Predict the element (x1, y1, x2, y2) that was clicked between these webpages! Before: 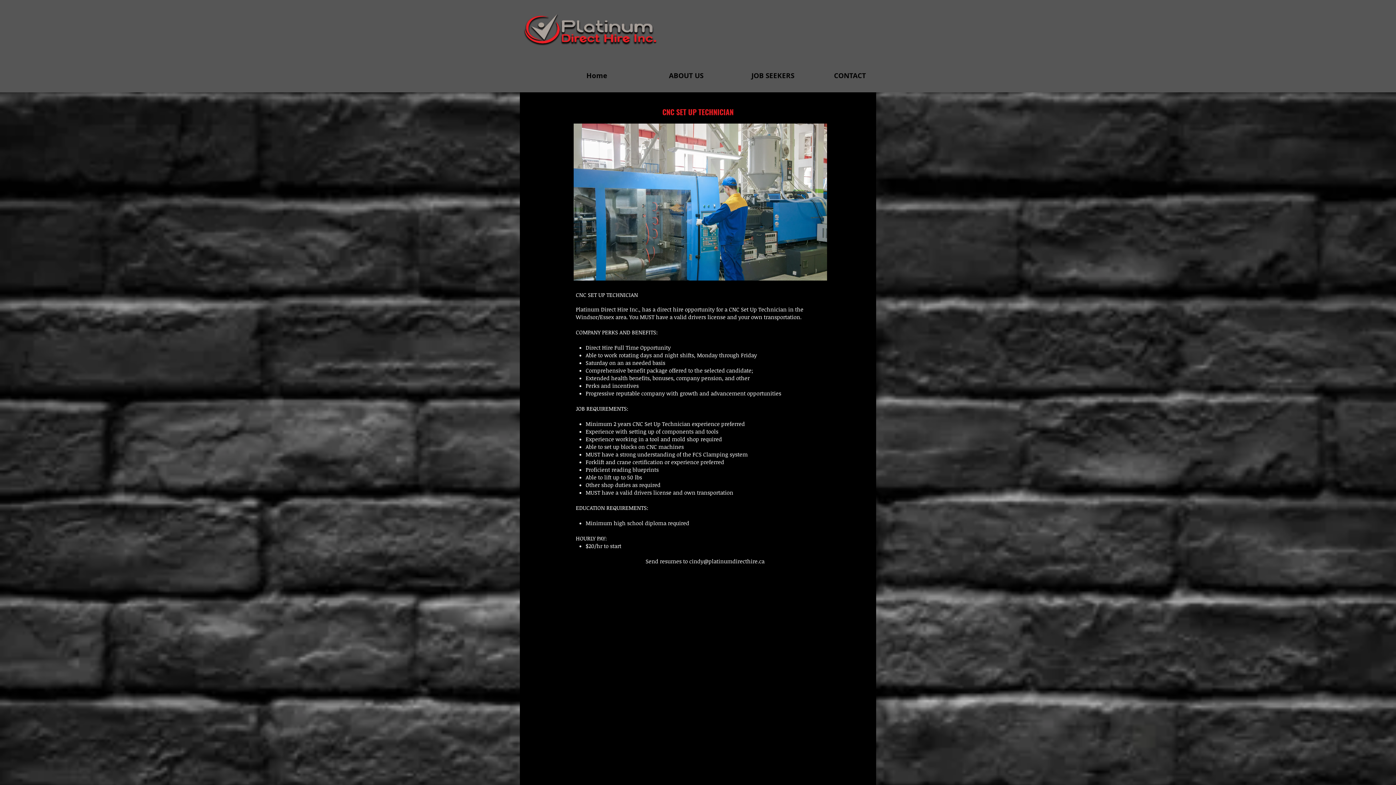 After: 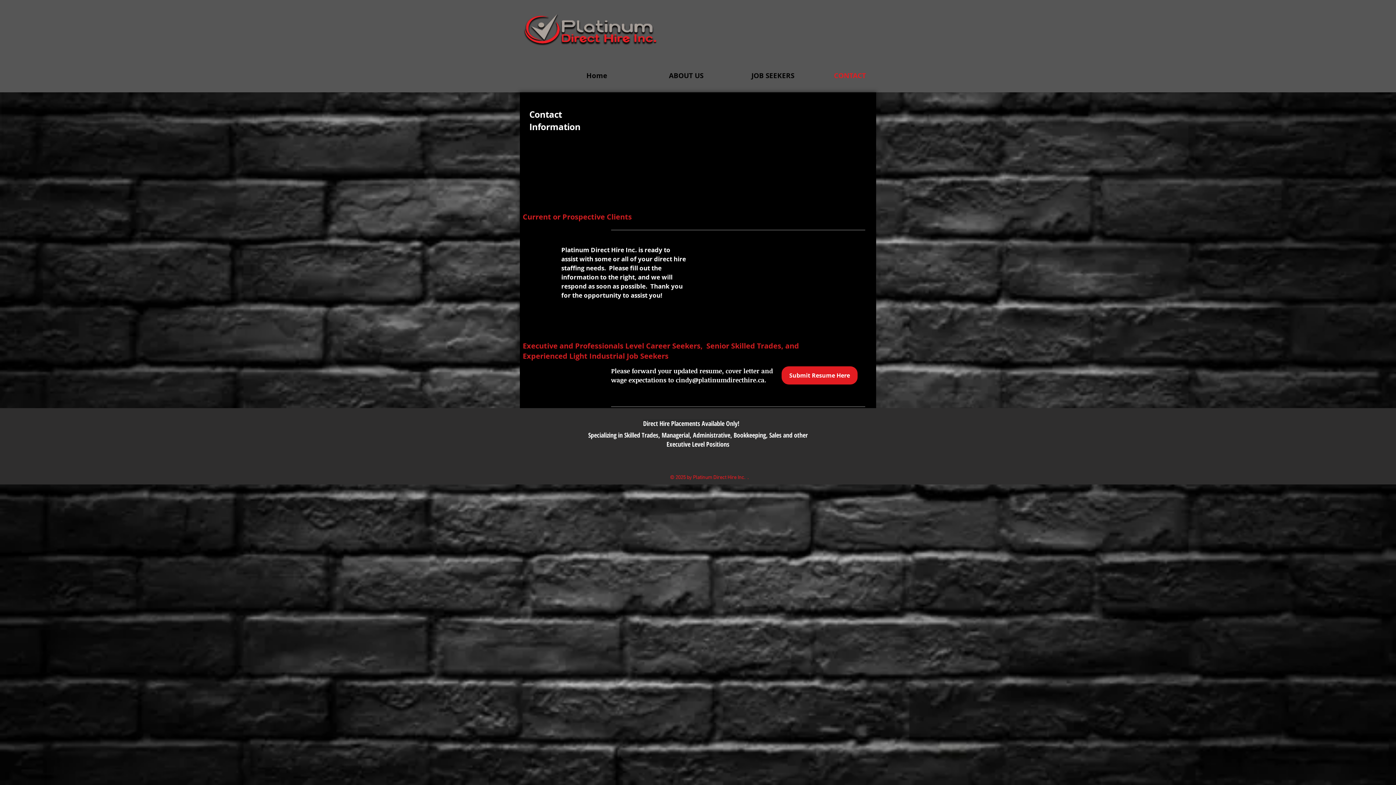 Action: bbox: (828, 70, 910, 76) label: CONTACT